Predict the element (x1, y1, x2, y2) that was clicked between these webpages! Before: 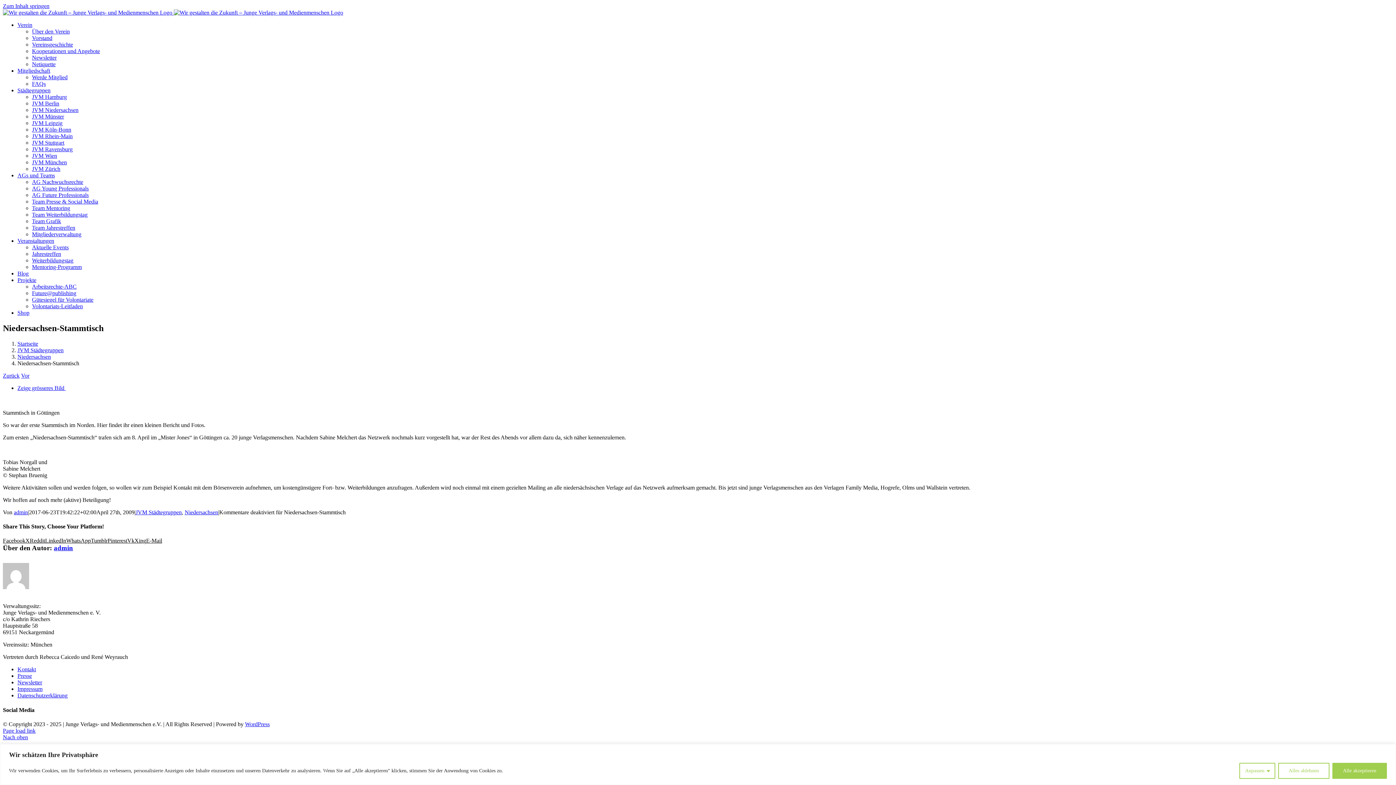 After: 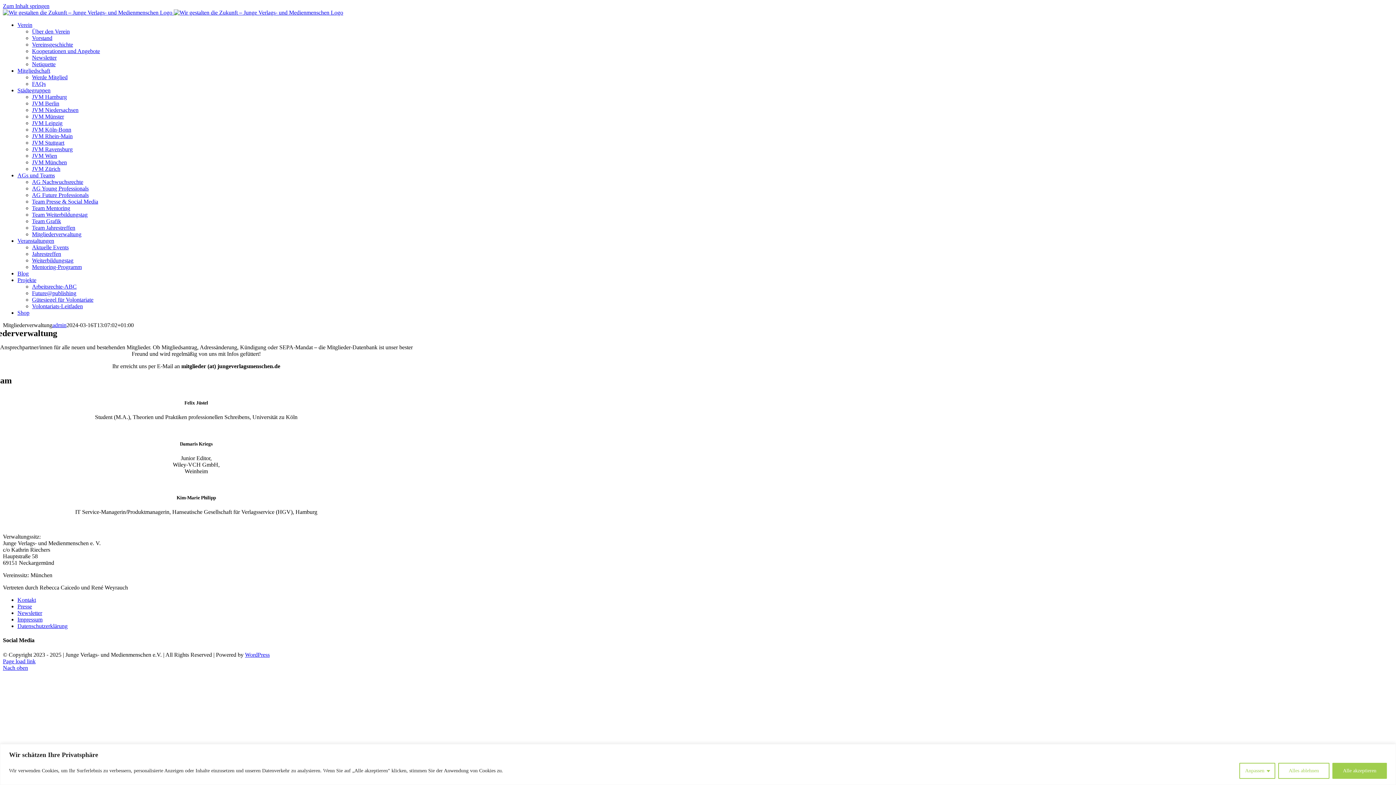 Action: bbox: (32, 231, 81, 237) label: Mitgliederverwaltung